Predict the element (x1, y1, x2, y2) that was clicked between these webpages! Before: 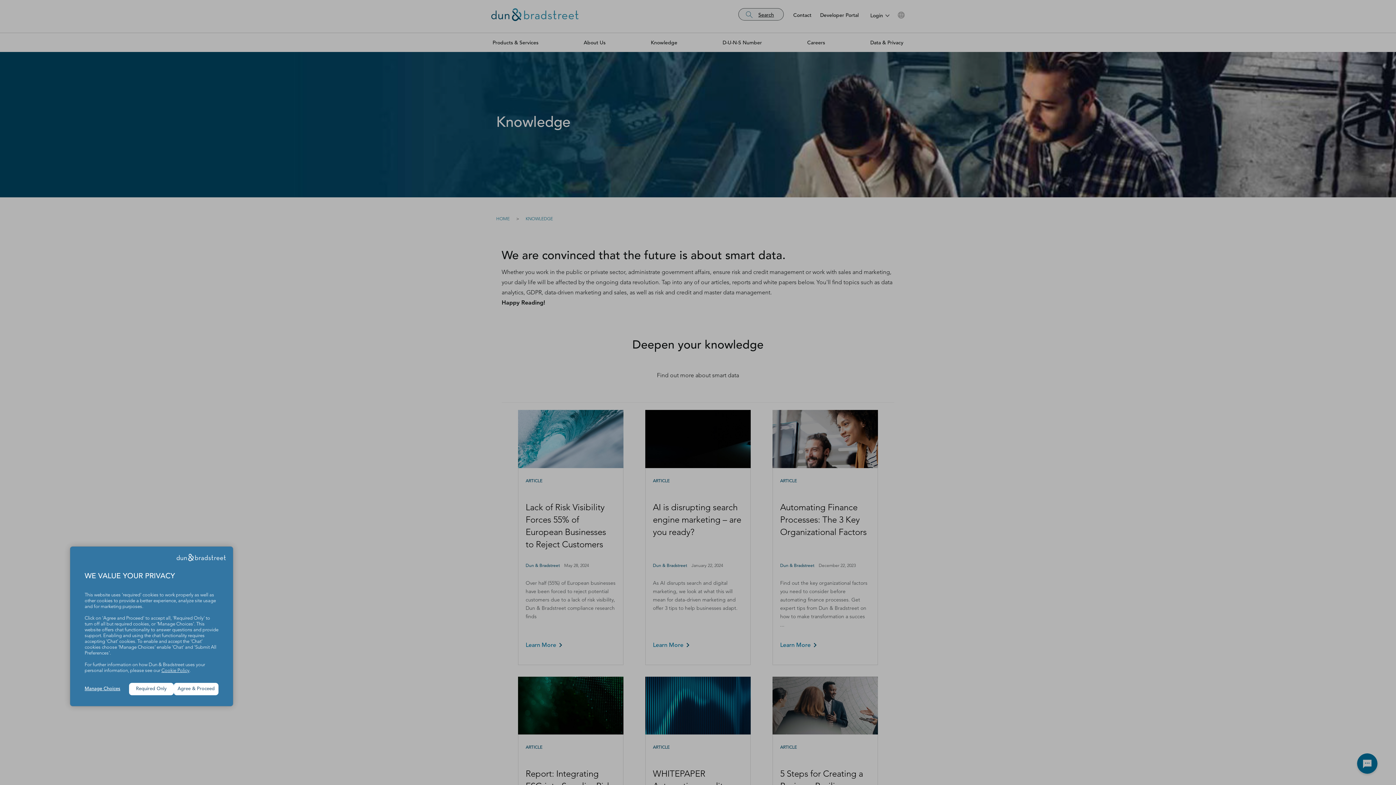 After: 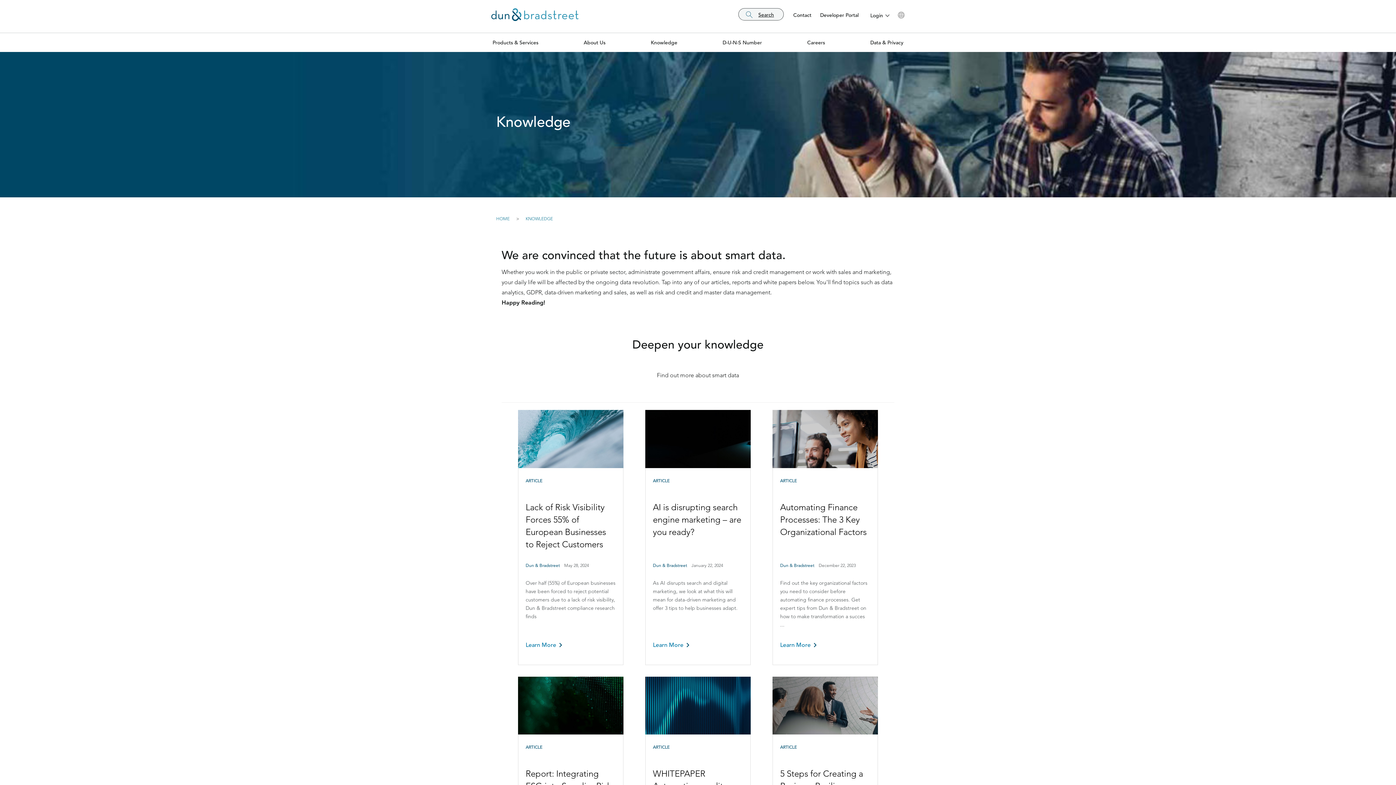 Action: label: Agree & Proceed bbox: (173, 683, 218, 695)